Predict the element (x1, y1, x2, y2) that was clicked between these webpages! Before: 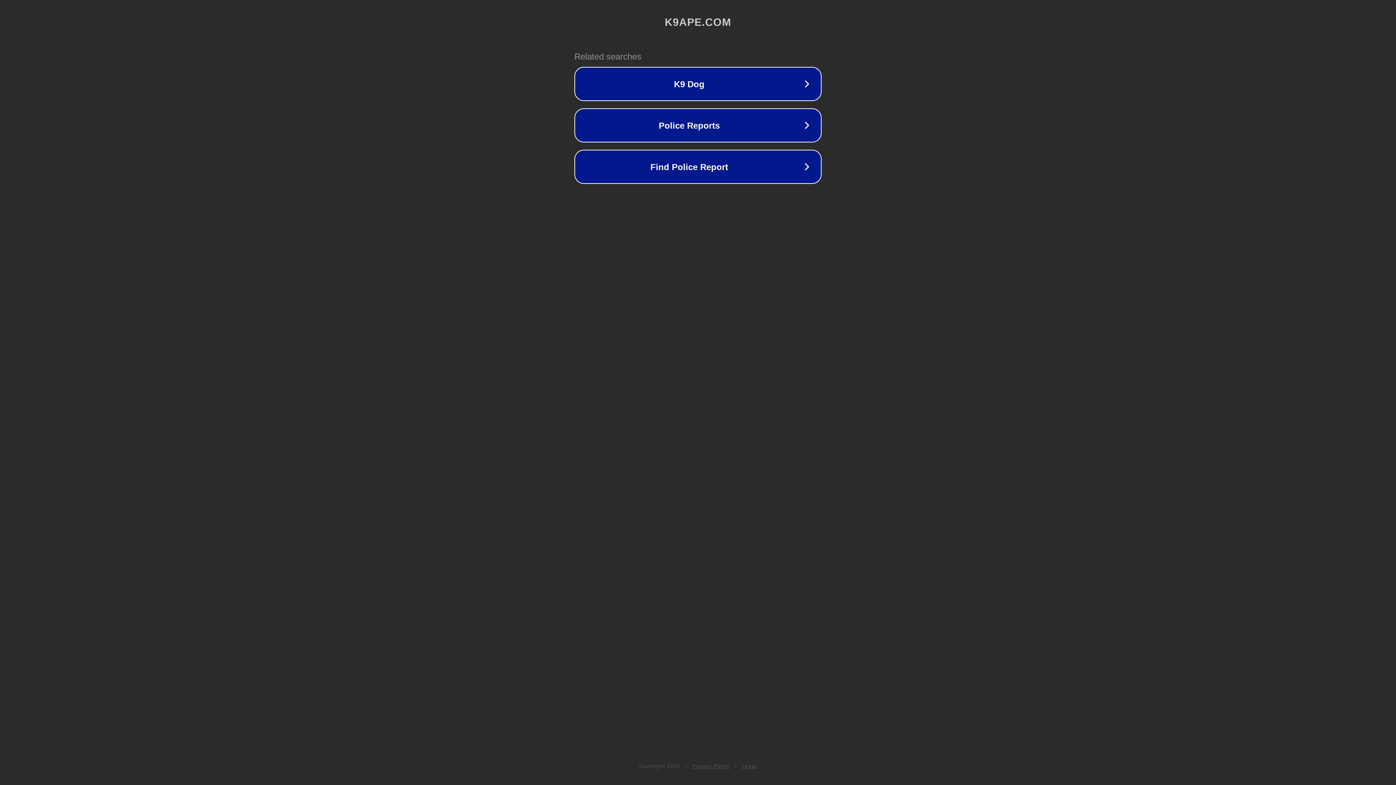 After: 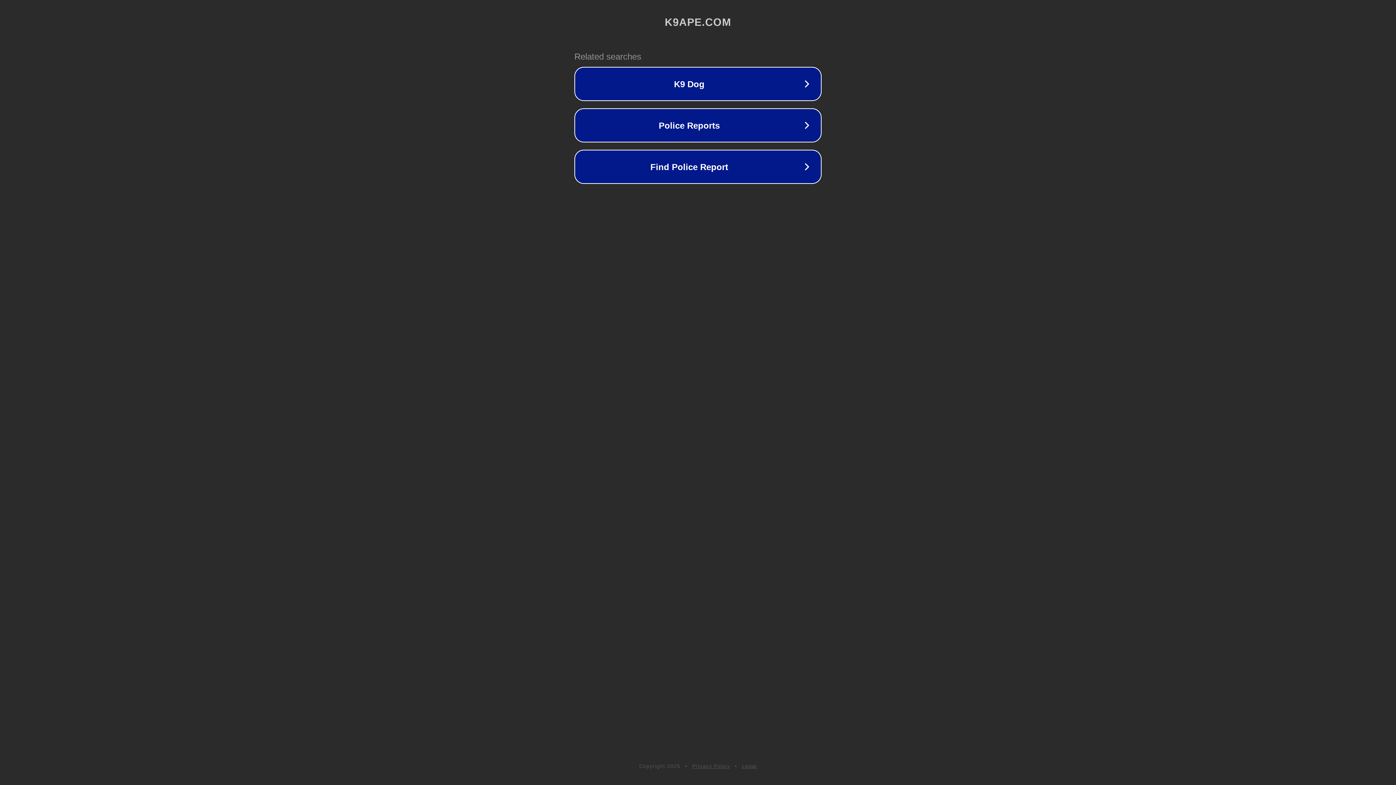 Action: bbox: (742, 763, 757, 769) label: Legal